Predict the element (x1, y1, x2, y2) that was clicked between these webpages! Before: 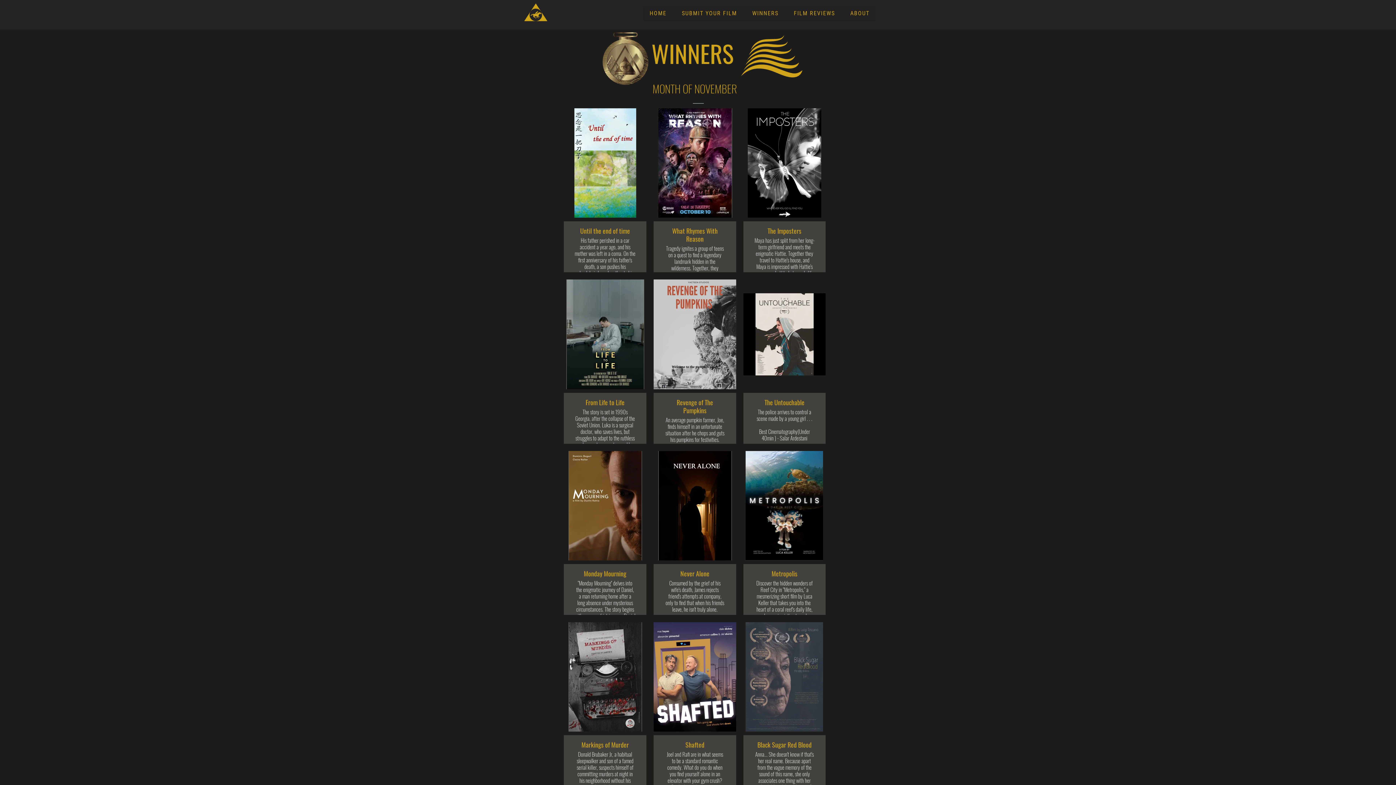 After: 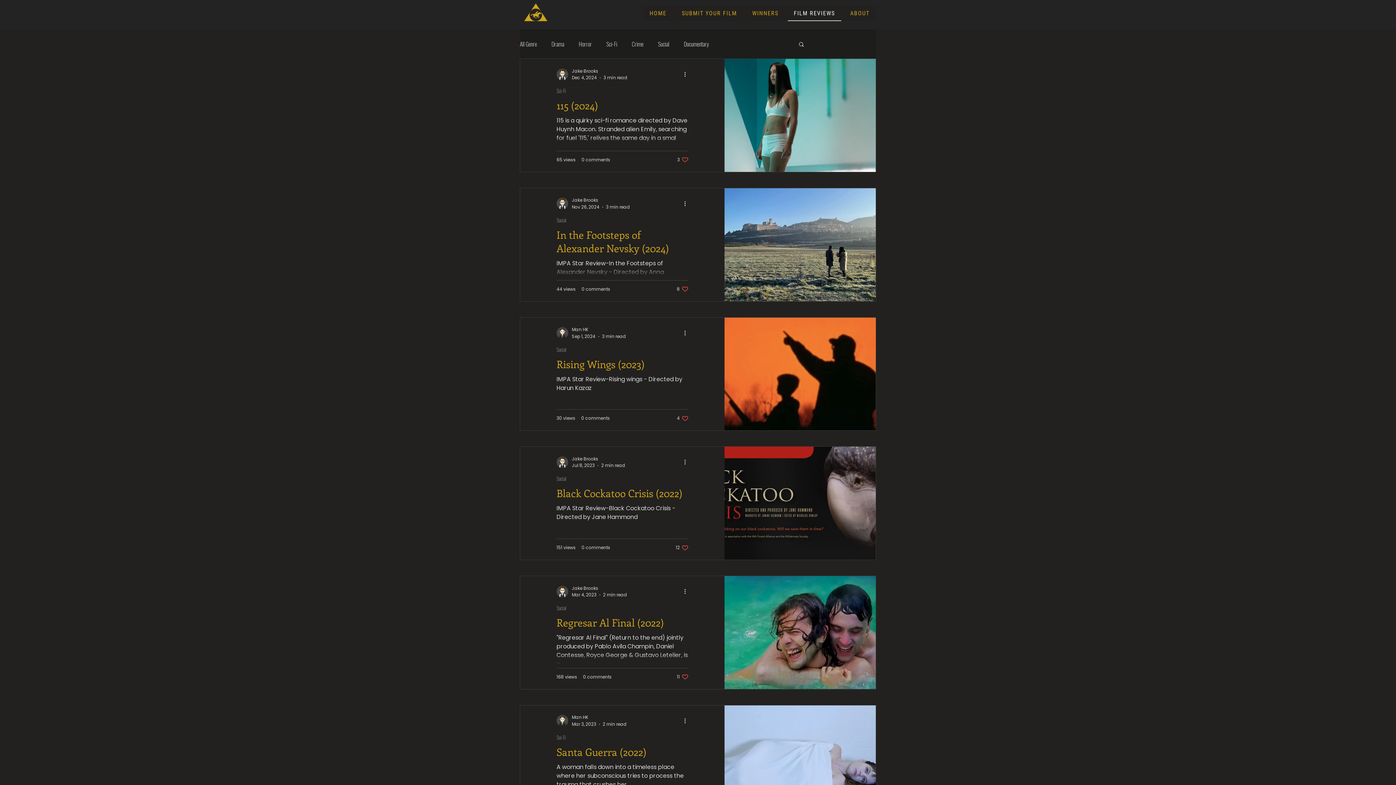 Action: label: FILM REVIEWS bbox: (787, 6, 841, 21)